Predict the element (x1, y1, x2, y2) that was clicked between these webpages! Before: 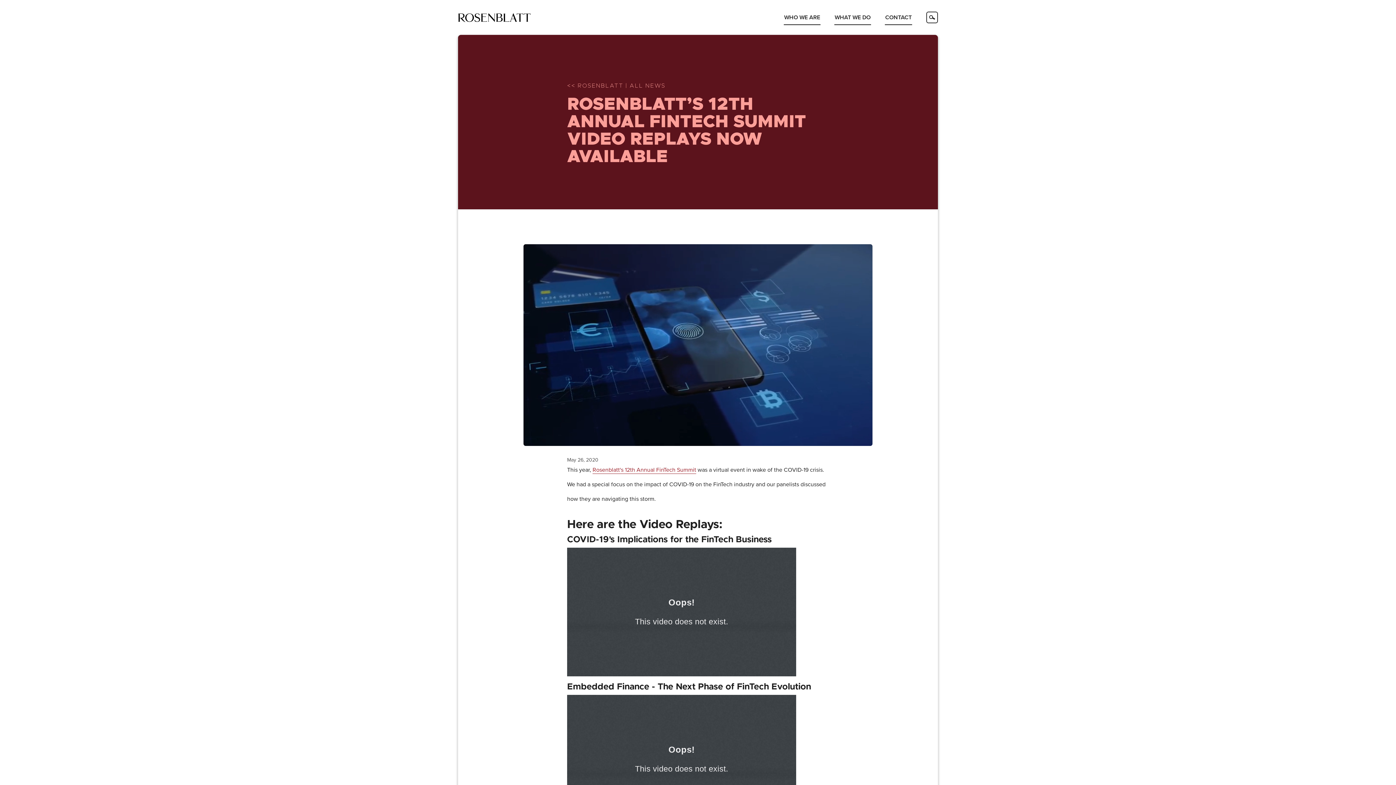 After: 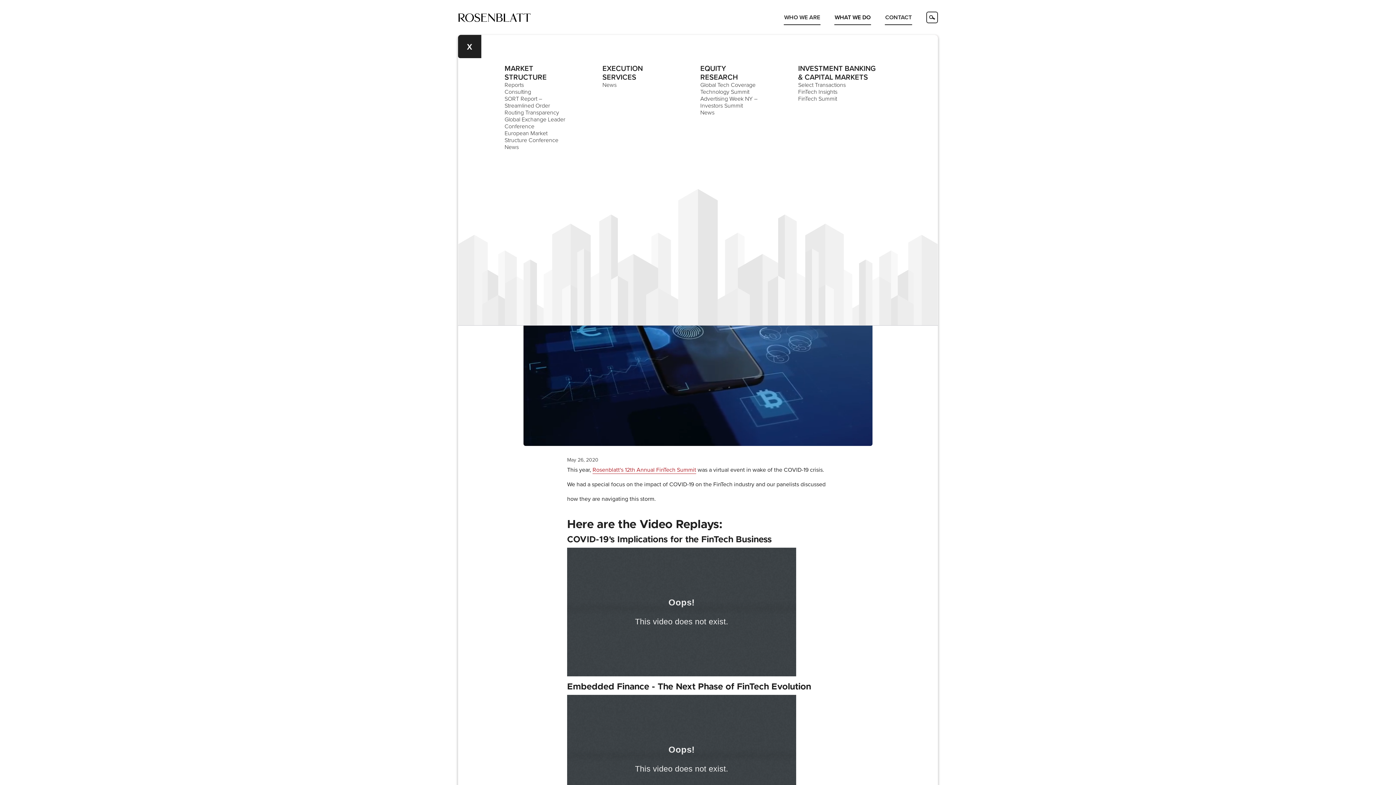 Action: bbox: (827, 0, 878, 34) label: WHAT WE DO